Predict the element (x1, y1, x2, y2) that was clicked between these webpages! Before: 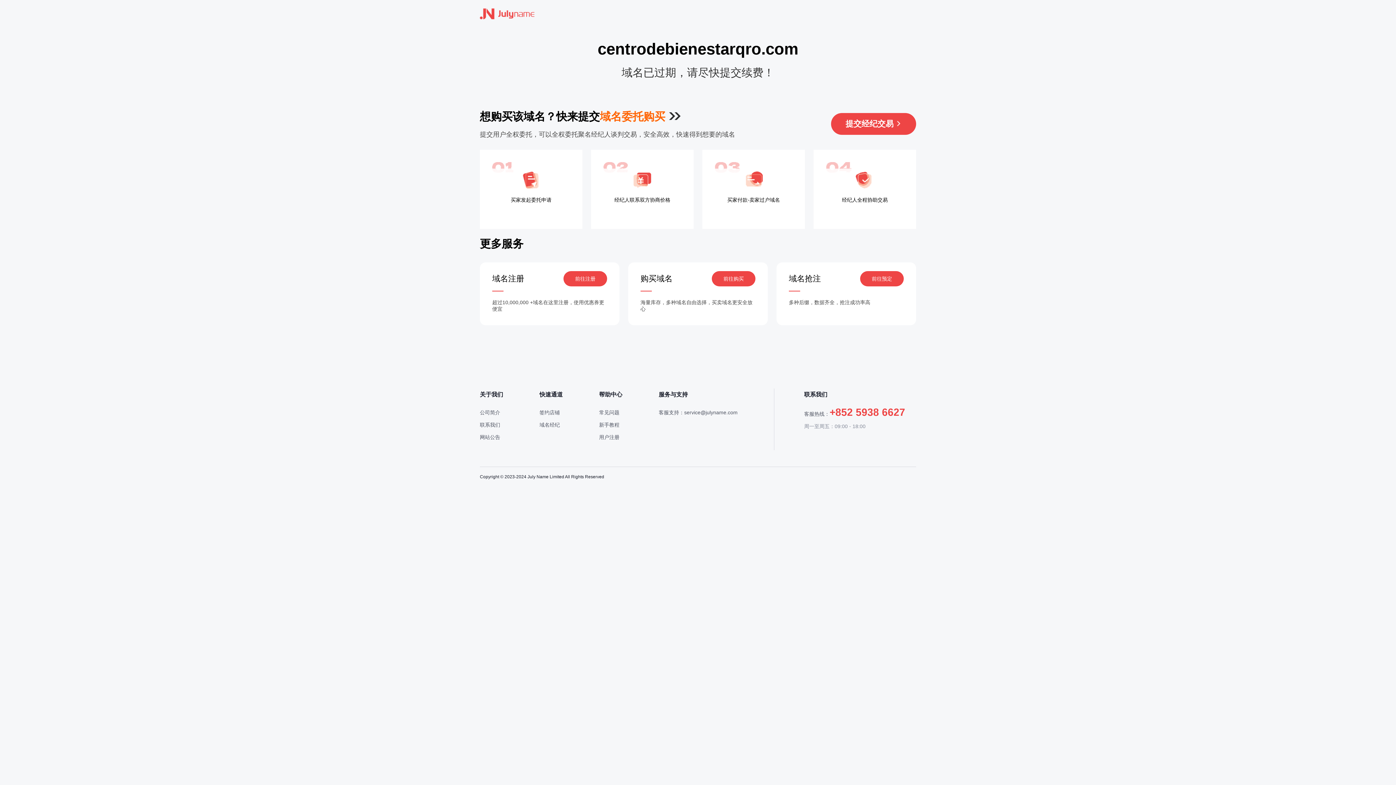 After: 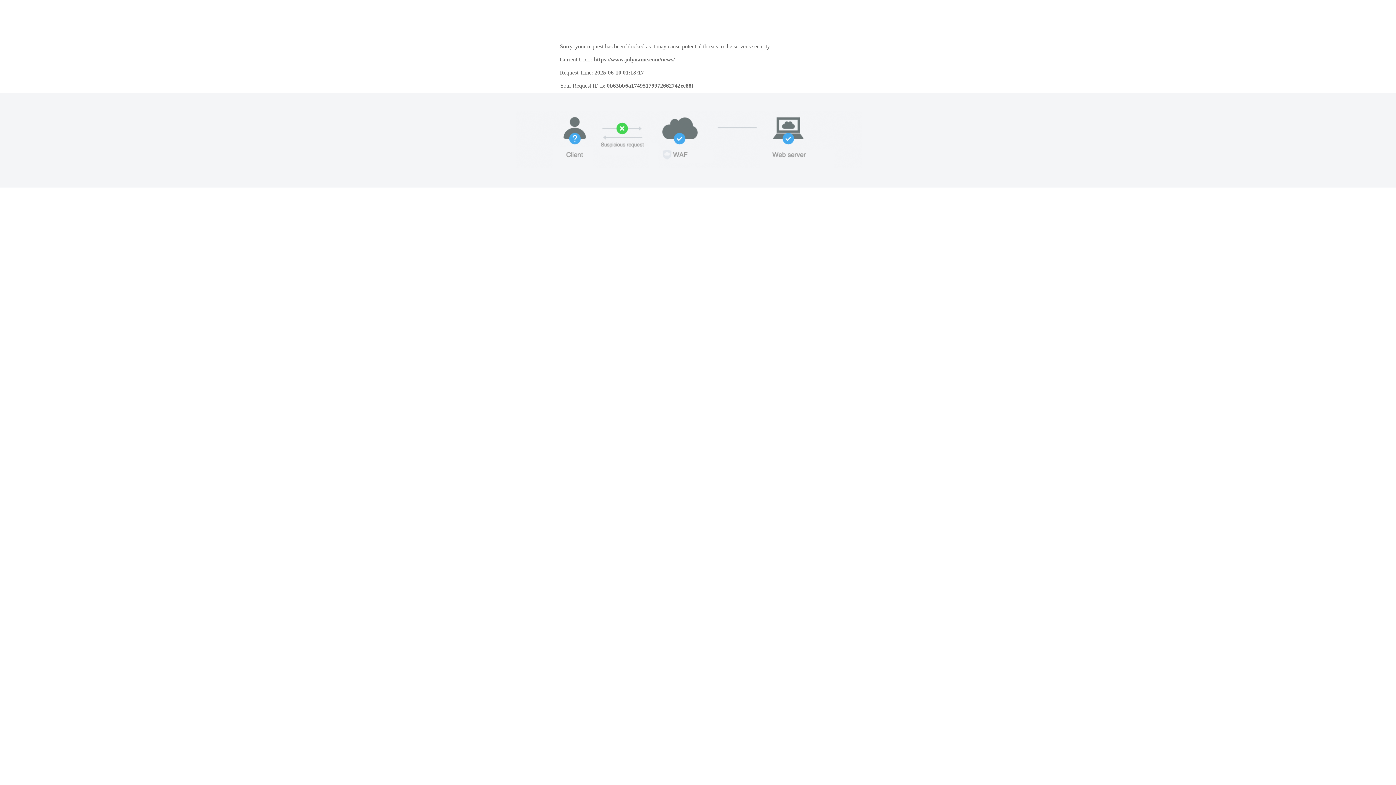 Action: bbox: (480, 434, 500, 440) label: 网站公告